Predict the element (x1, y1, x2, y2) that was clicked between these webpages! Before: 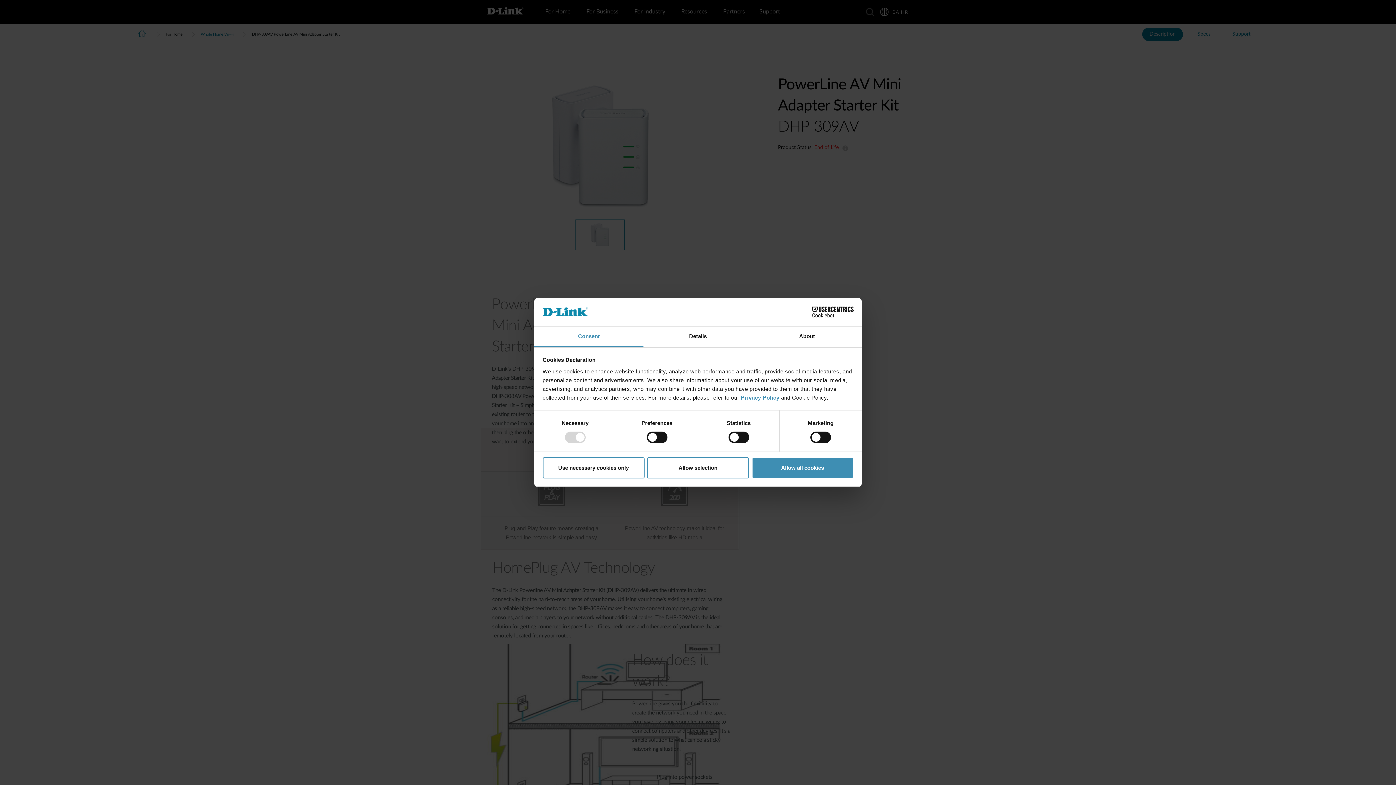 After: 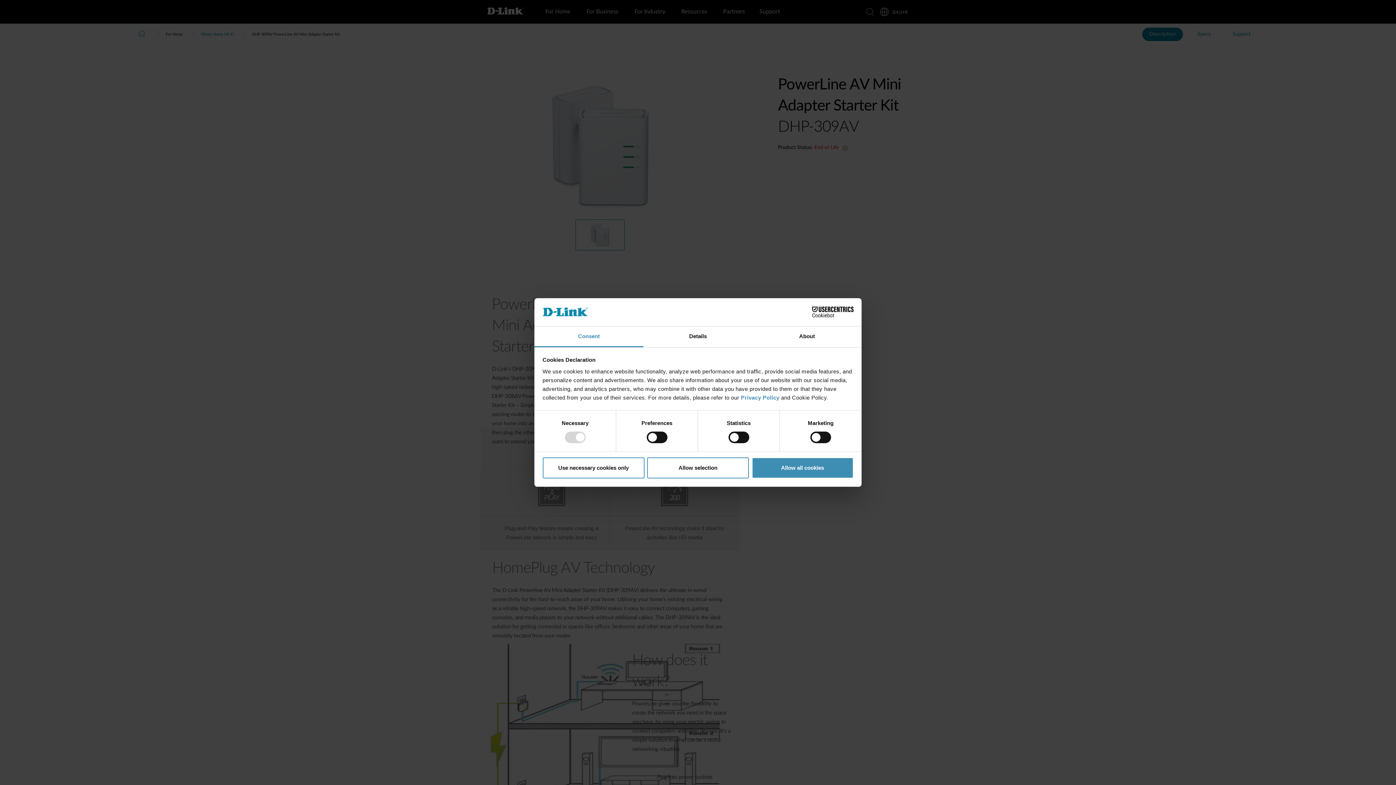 Action: bbox: (790, 306, 853, 317) label: Cookiebot - opens in a new window